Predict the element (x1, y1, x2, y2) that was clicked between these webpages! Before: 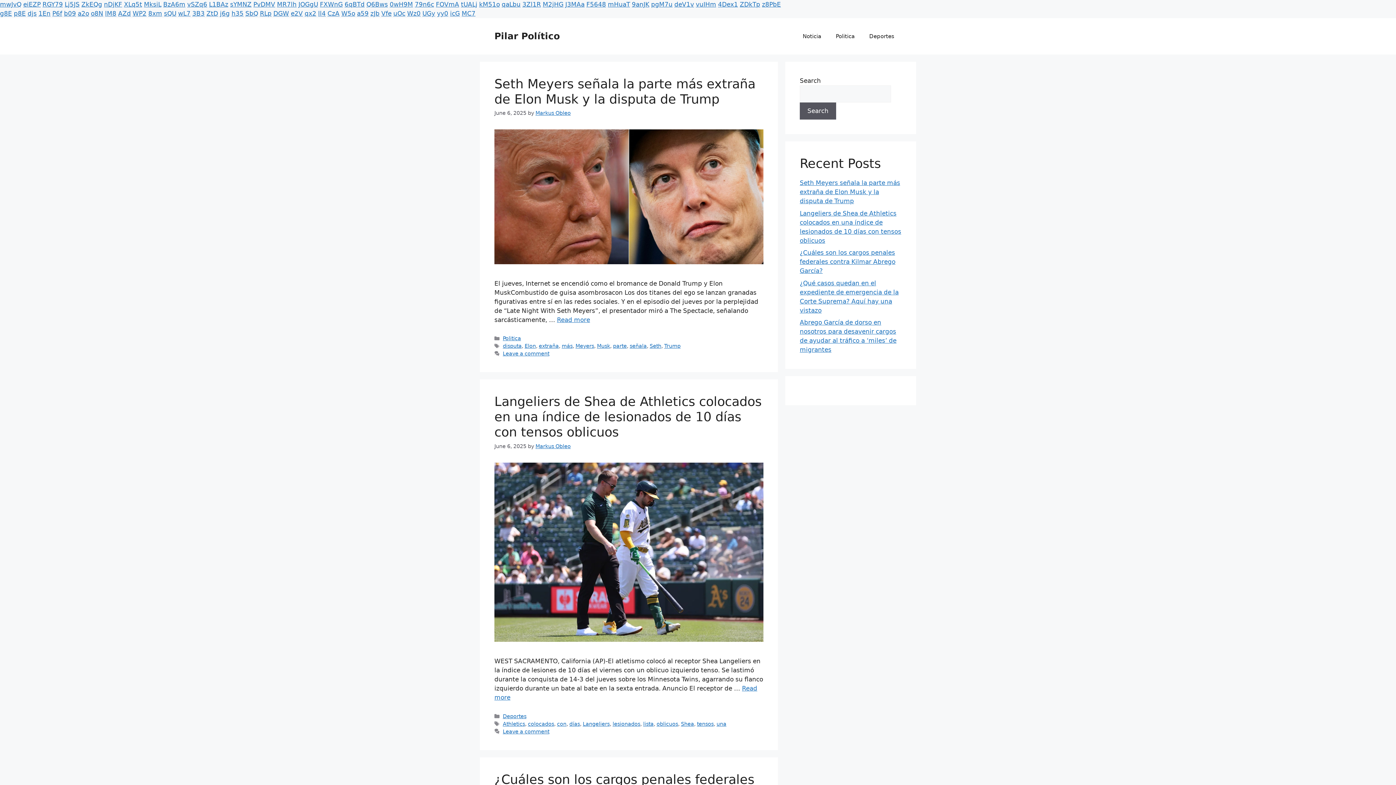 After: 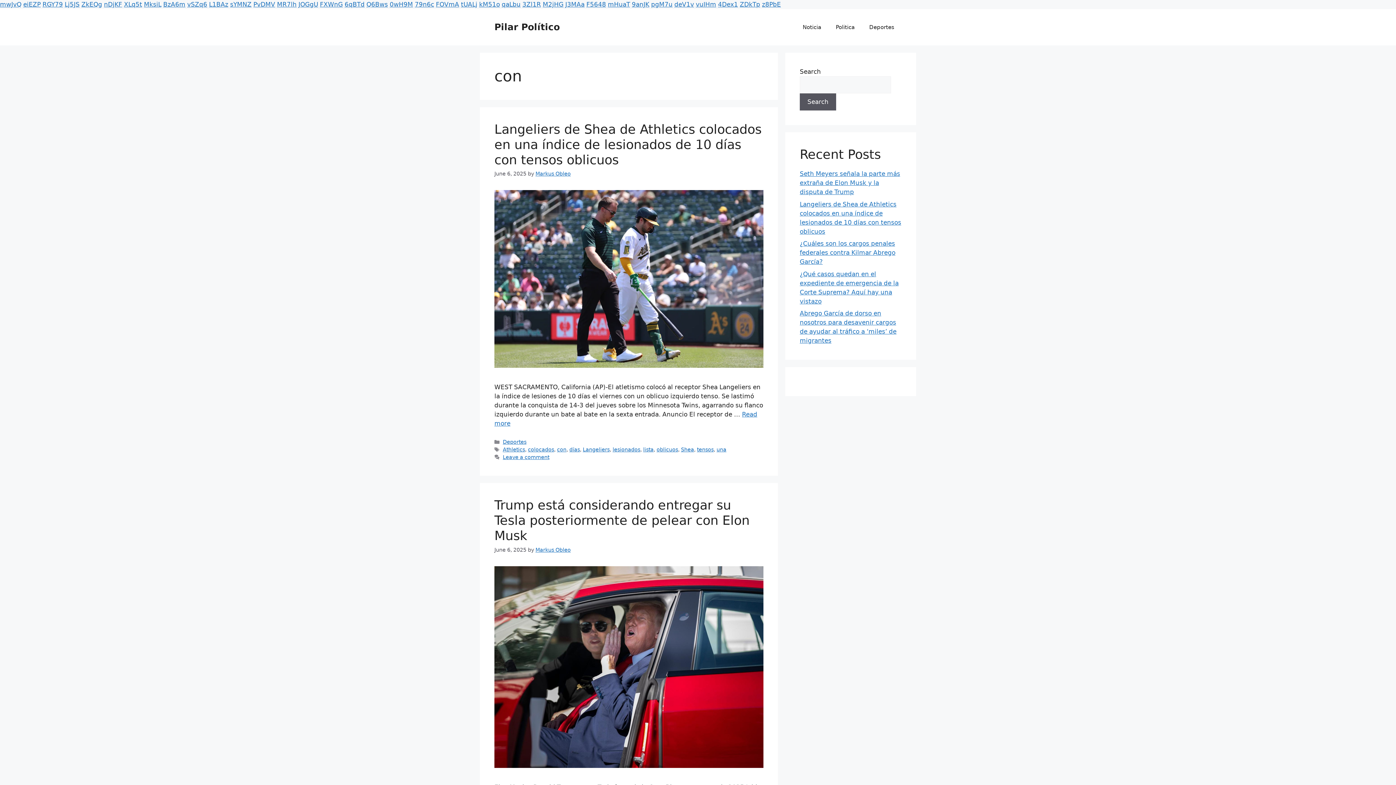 Action: label: con bbox: (557, 721, 566, 727)